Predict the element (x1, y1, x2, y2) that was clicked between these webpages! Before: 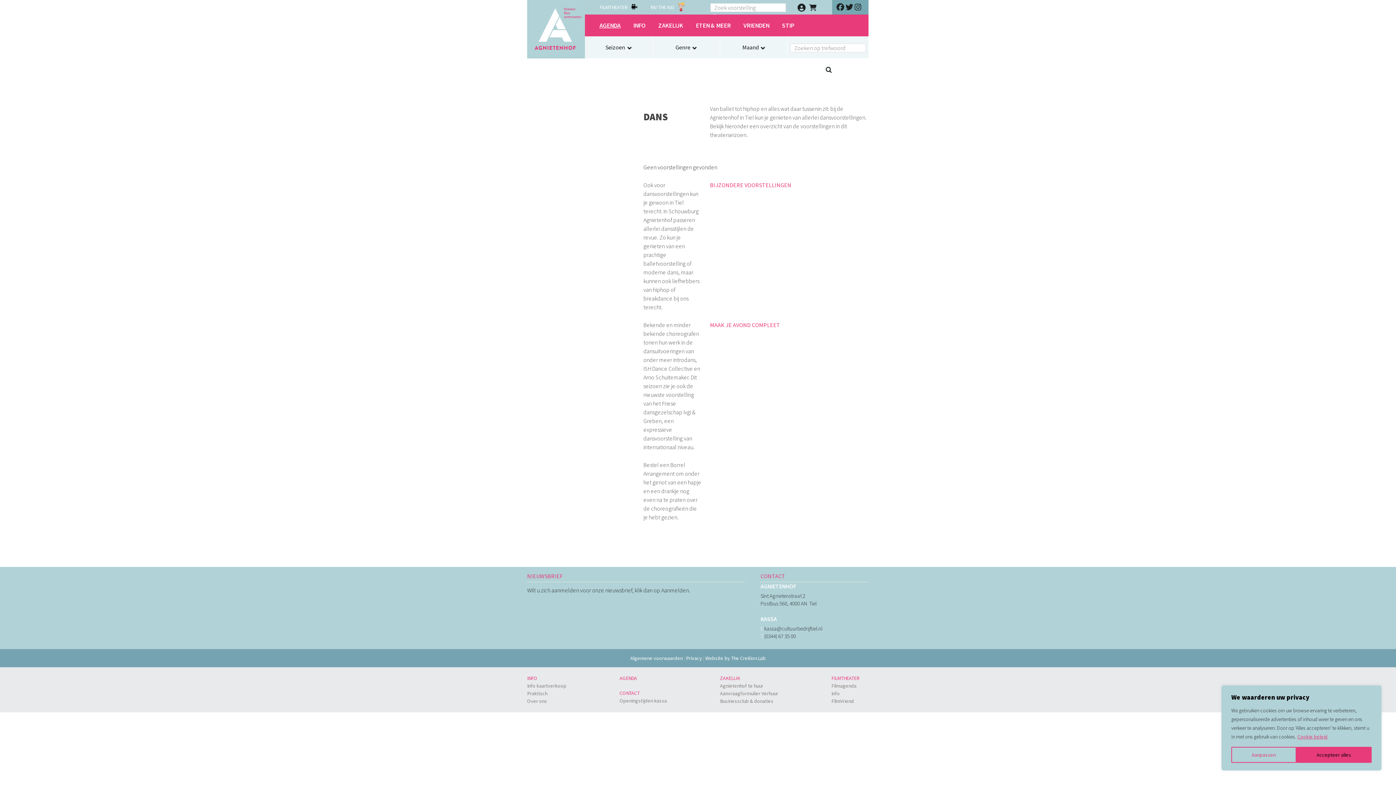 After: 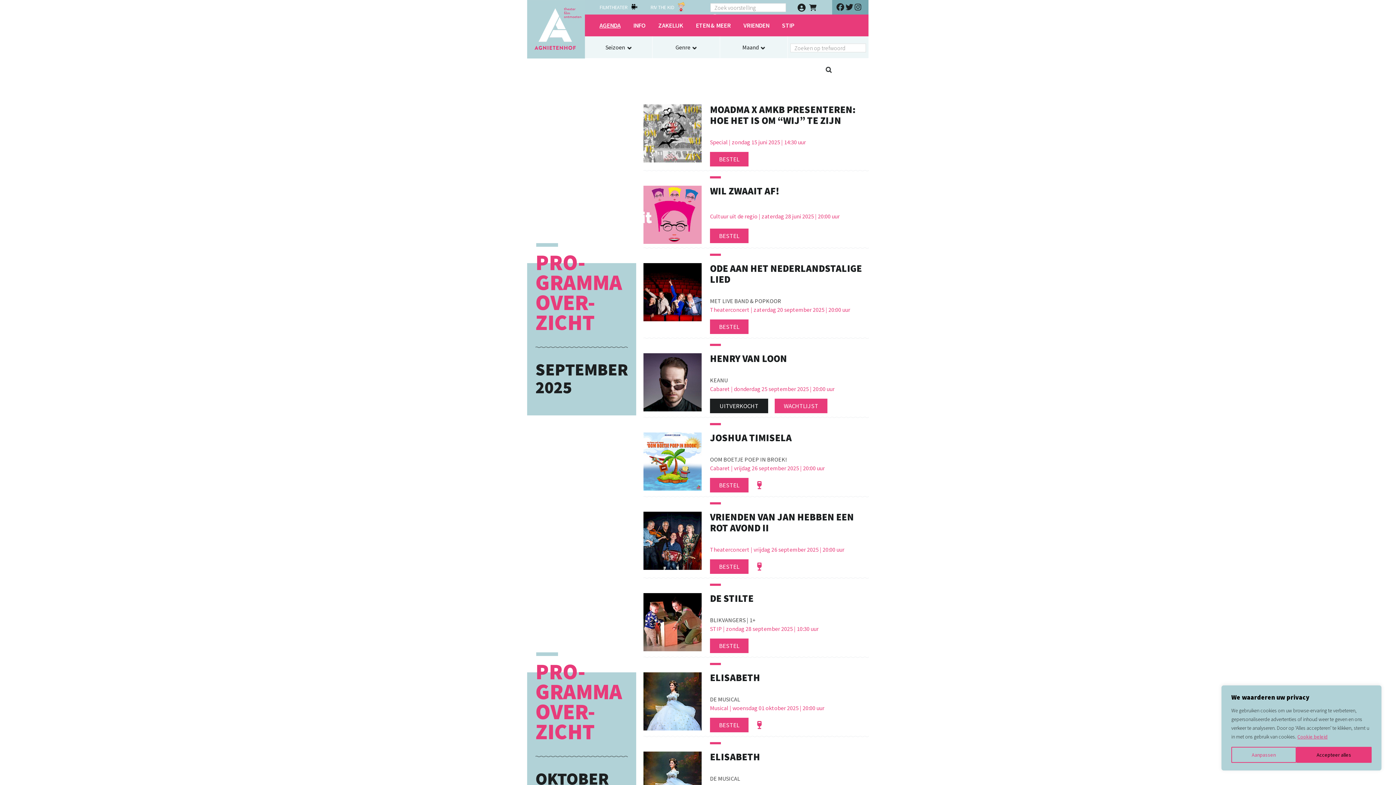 Action: bbox: (599, 14, 633, 36) label: AGENDA